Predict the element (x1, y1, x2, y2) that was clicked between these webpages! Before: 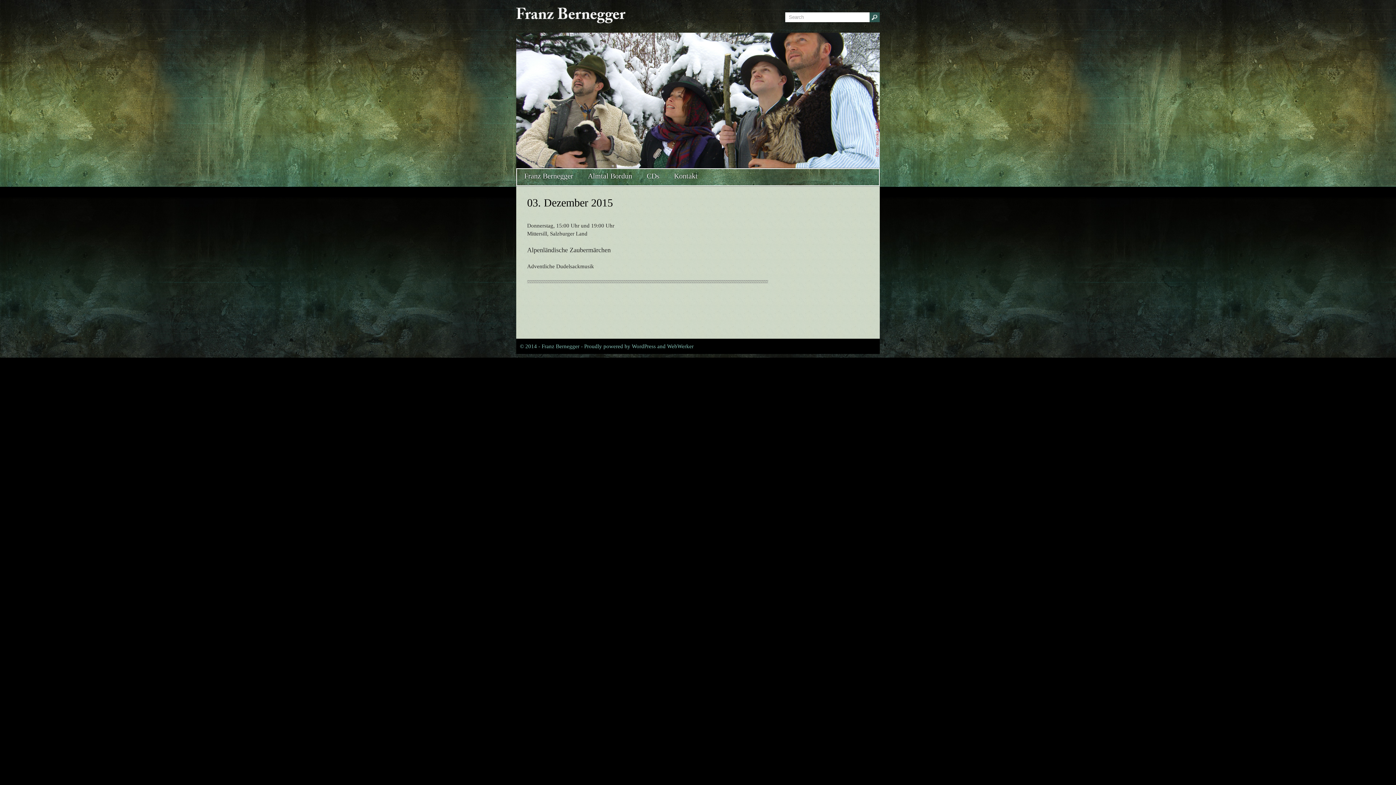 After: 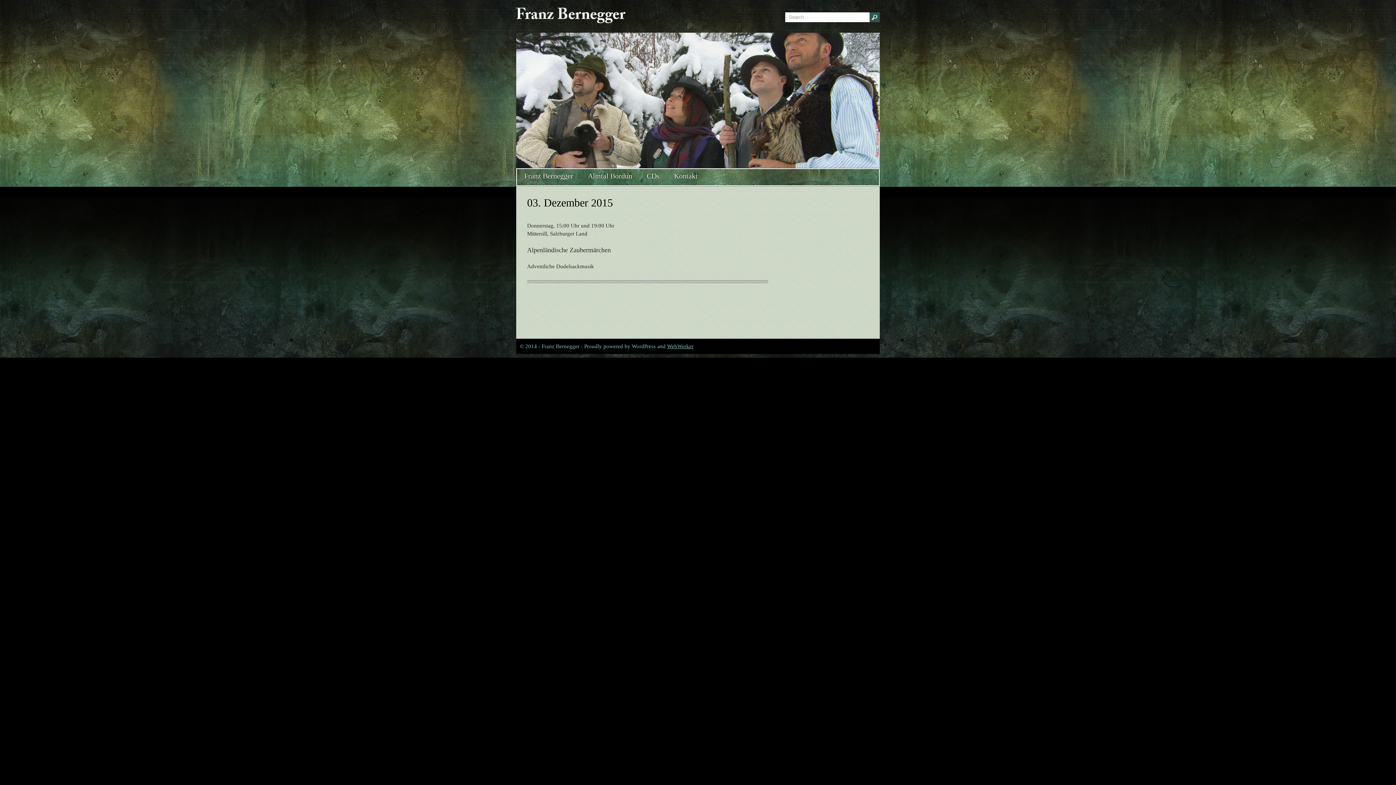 Action: label: WebWerker bbox: (667, 343, 693, 349)